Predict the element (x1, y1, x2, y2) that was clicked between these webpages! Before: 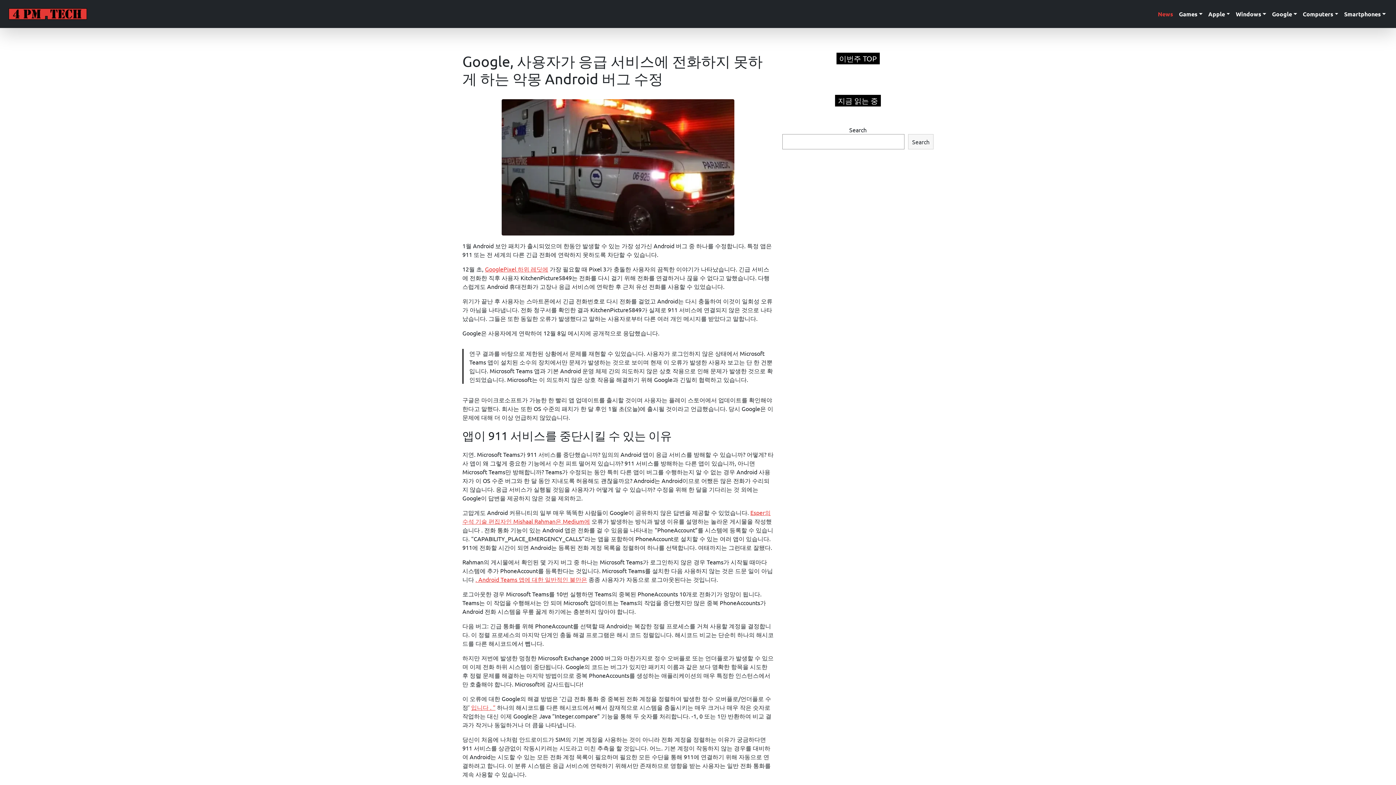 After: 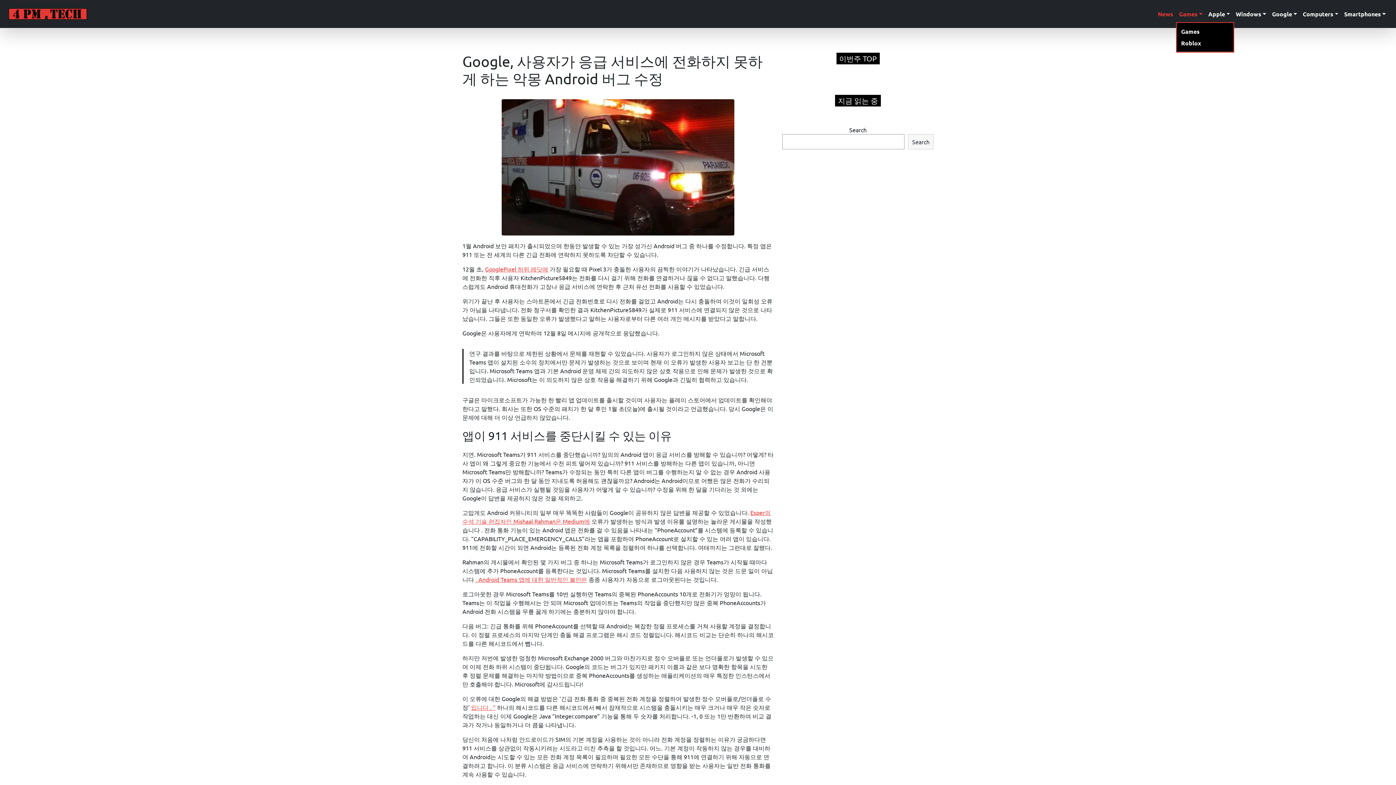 Action: label: Games bbox: (1176, 6, 1205, 21)